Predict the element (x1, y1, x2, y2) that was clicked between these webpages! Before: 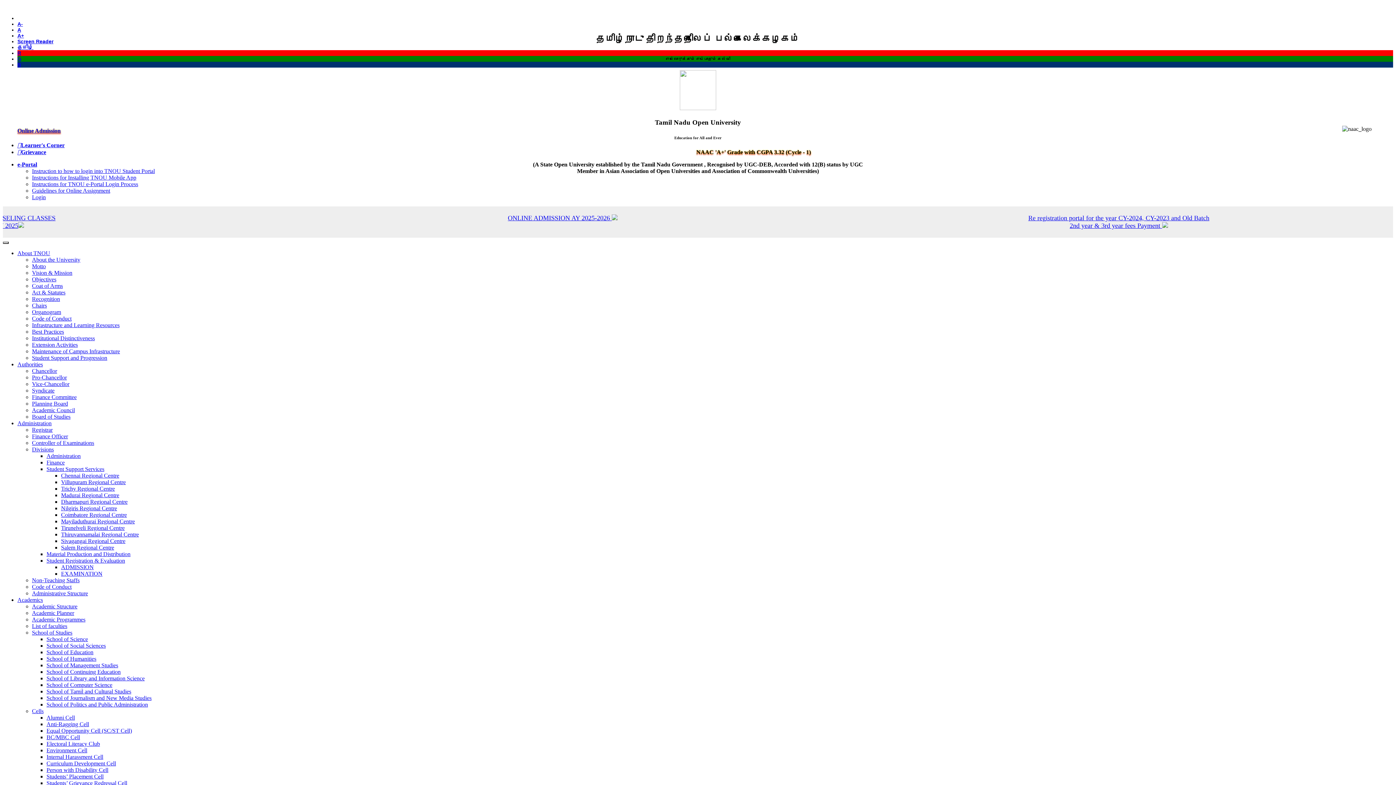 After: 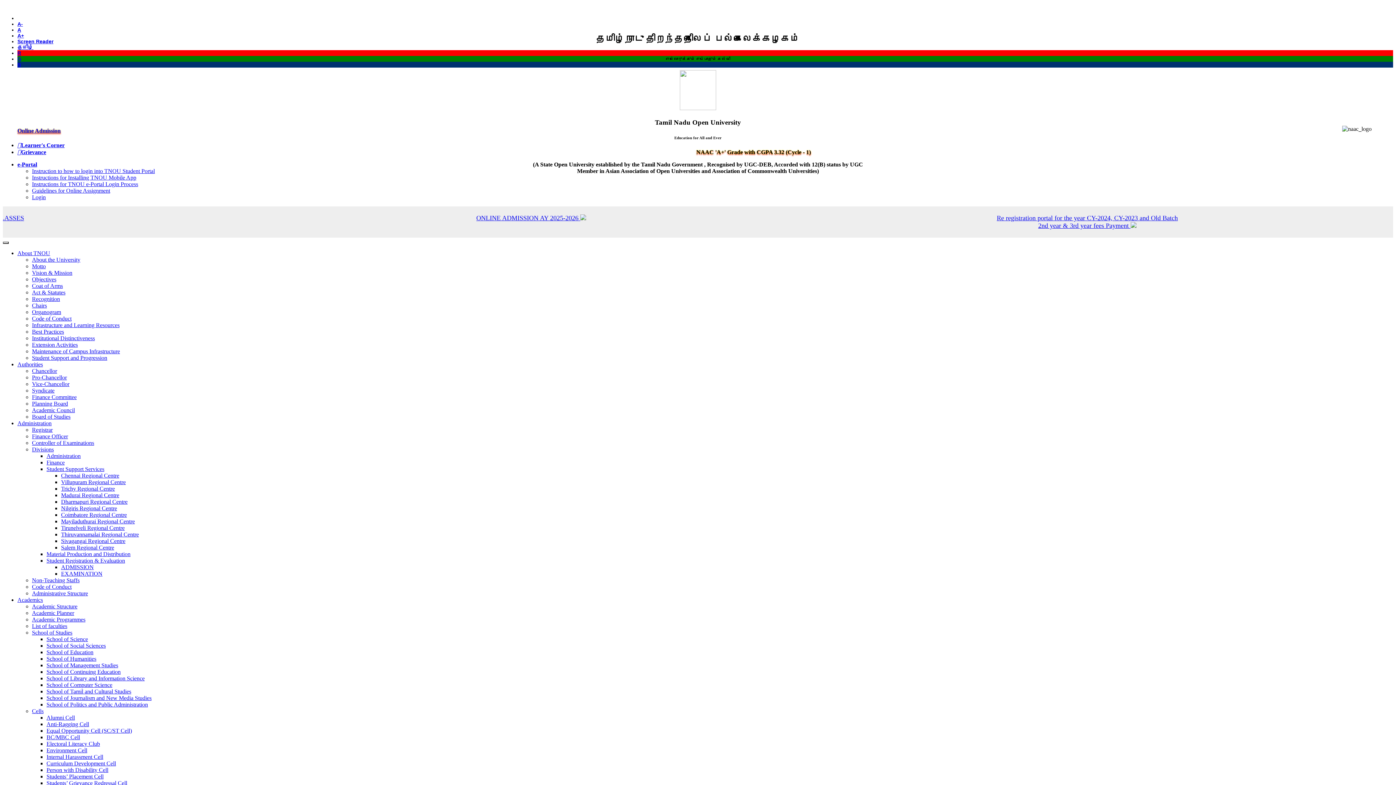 Action: bbox: (46, 734, 80, 740) label: BC/MBC Cell